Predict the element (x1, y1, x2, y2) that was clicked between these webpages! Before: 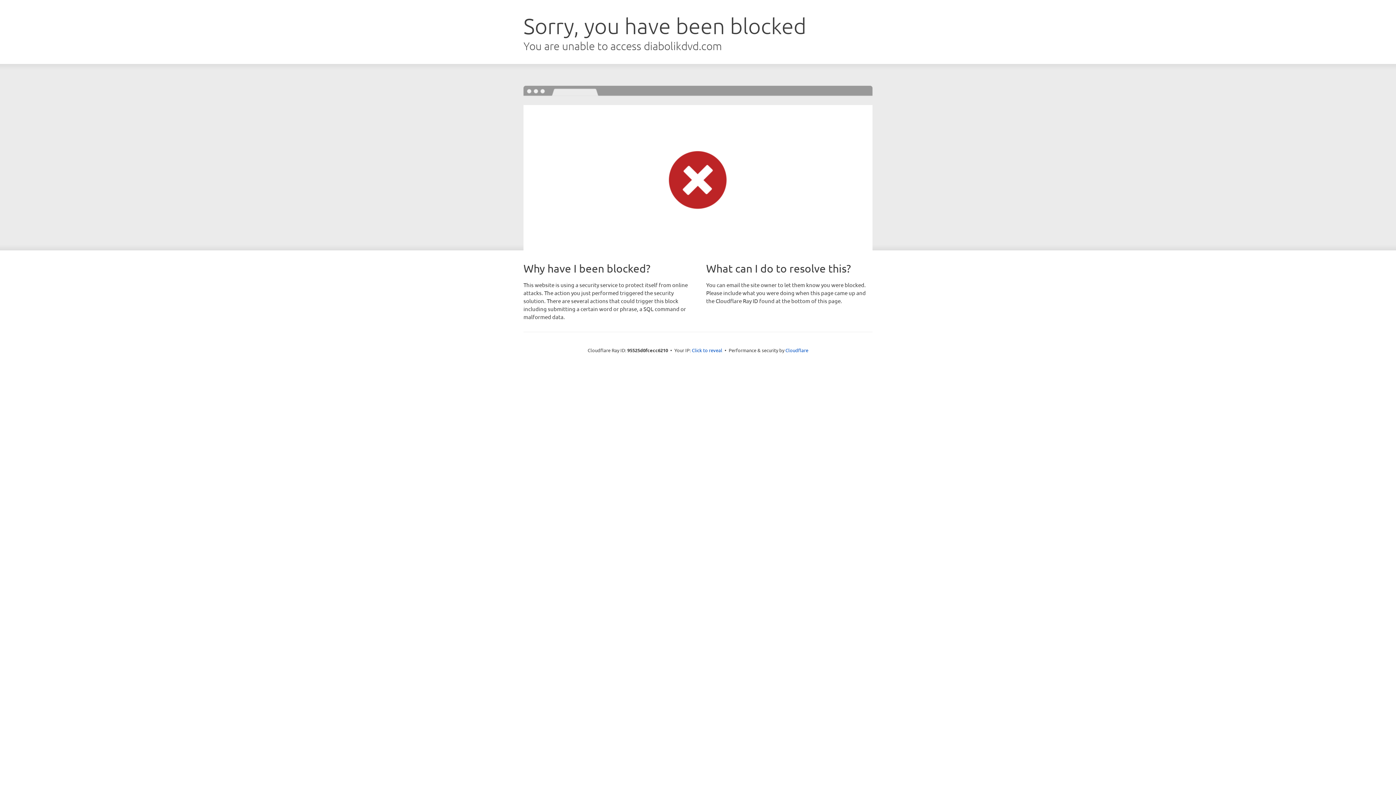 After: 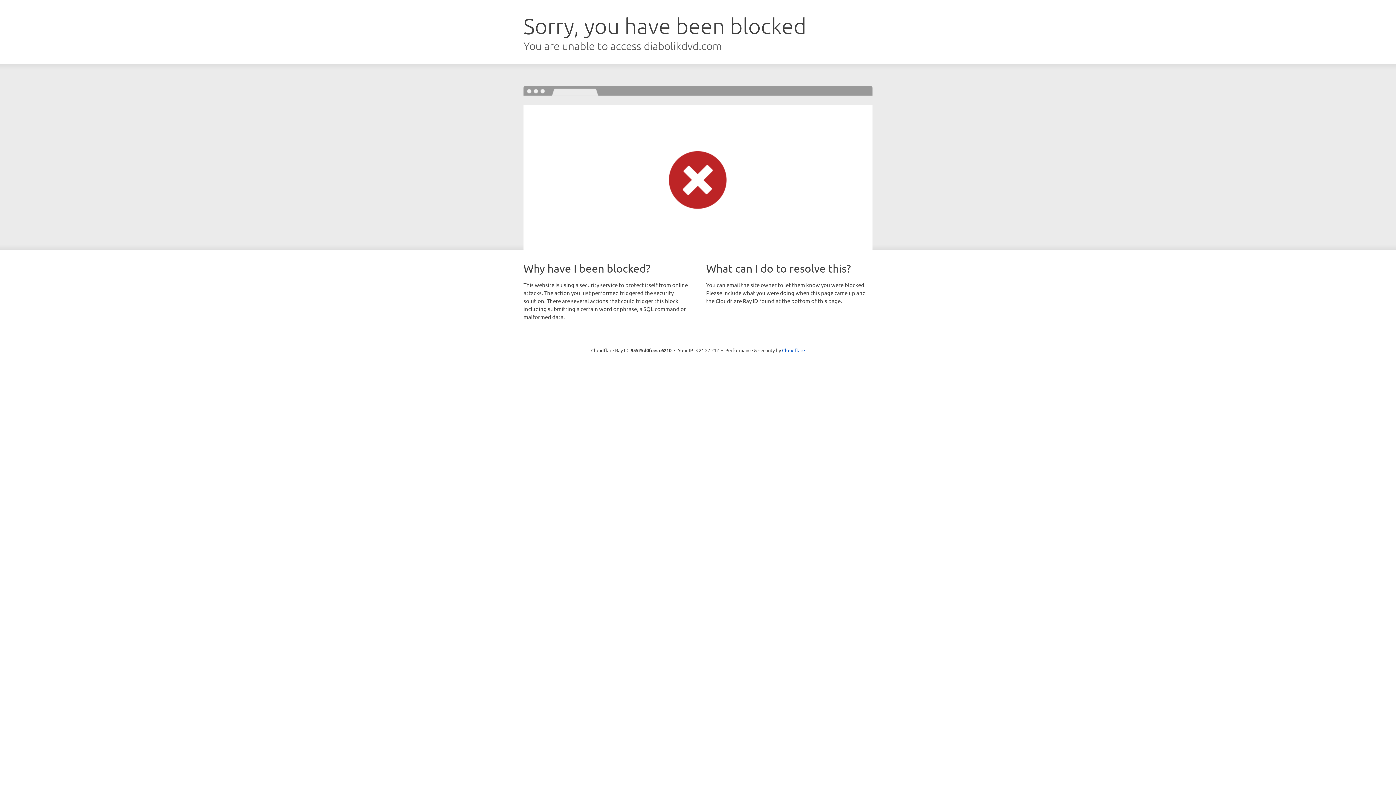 Action: label: Click to reveal bbox: (692, 346, 722, 353)